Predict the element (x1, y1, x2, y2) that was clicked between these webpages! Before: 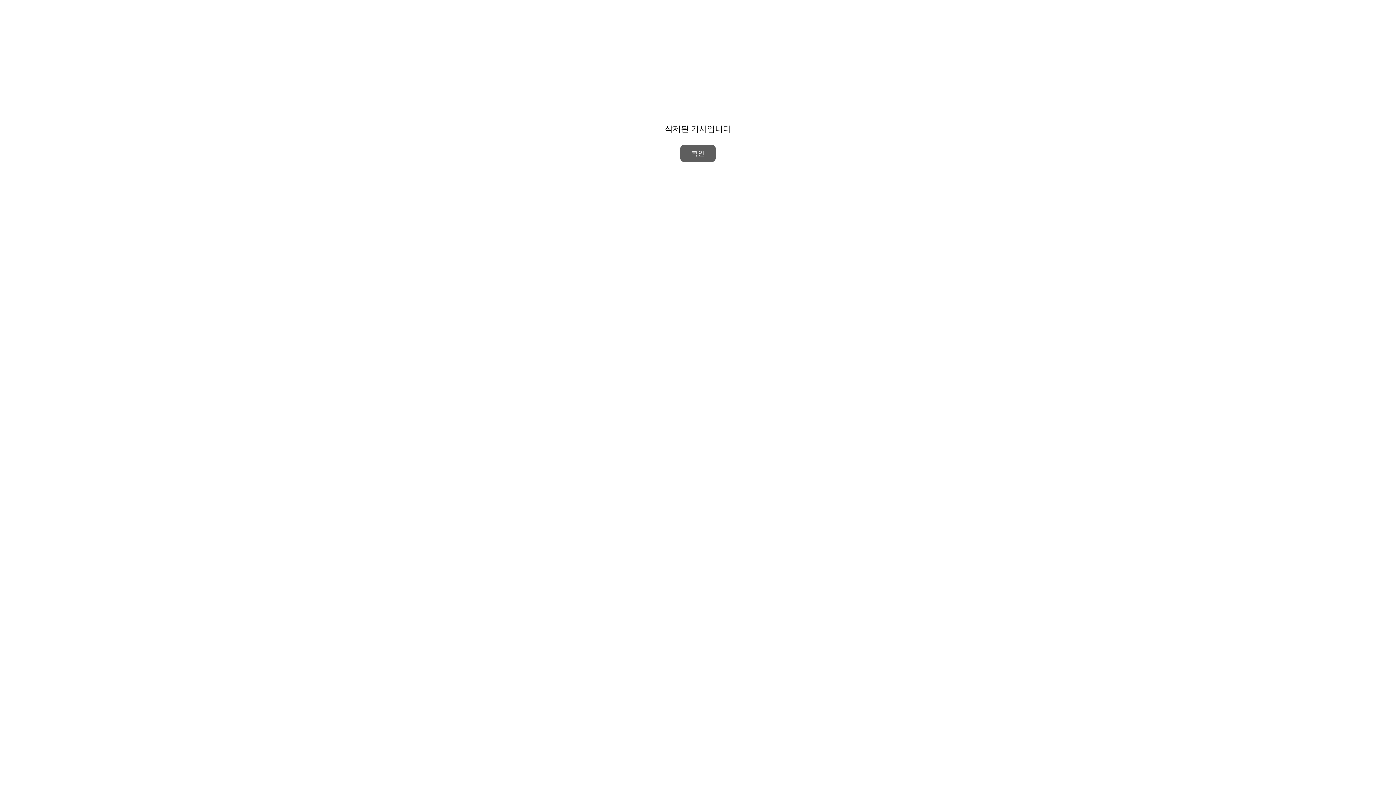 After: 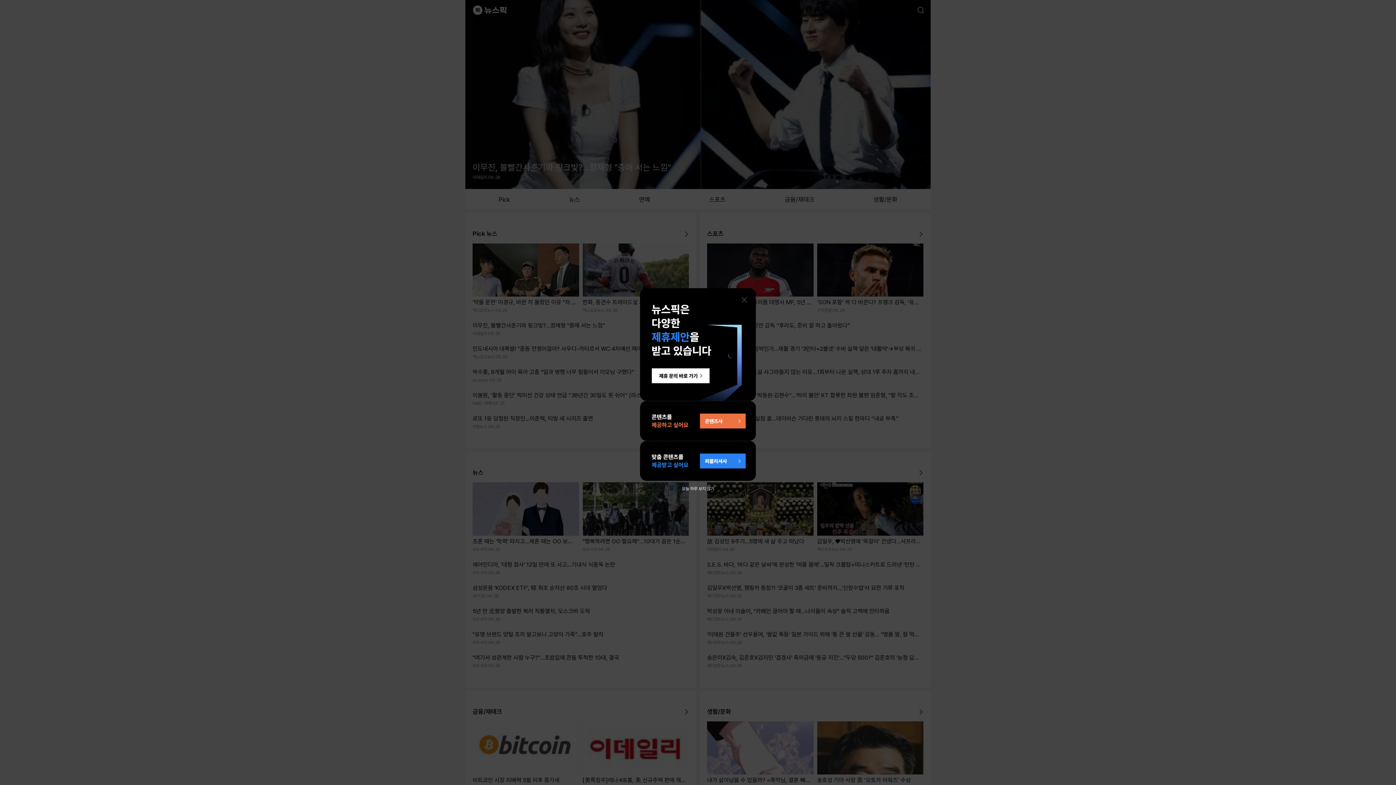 Action: label: 확인 bbox: (680, 144, 716, 162)